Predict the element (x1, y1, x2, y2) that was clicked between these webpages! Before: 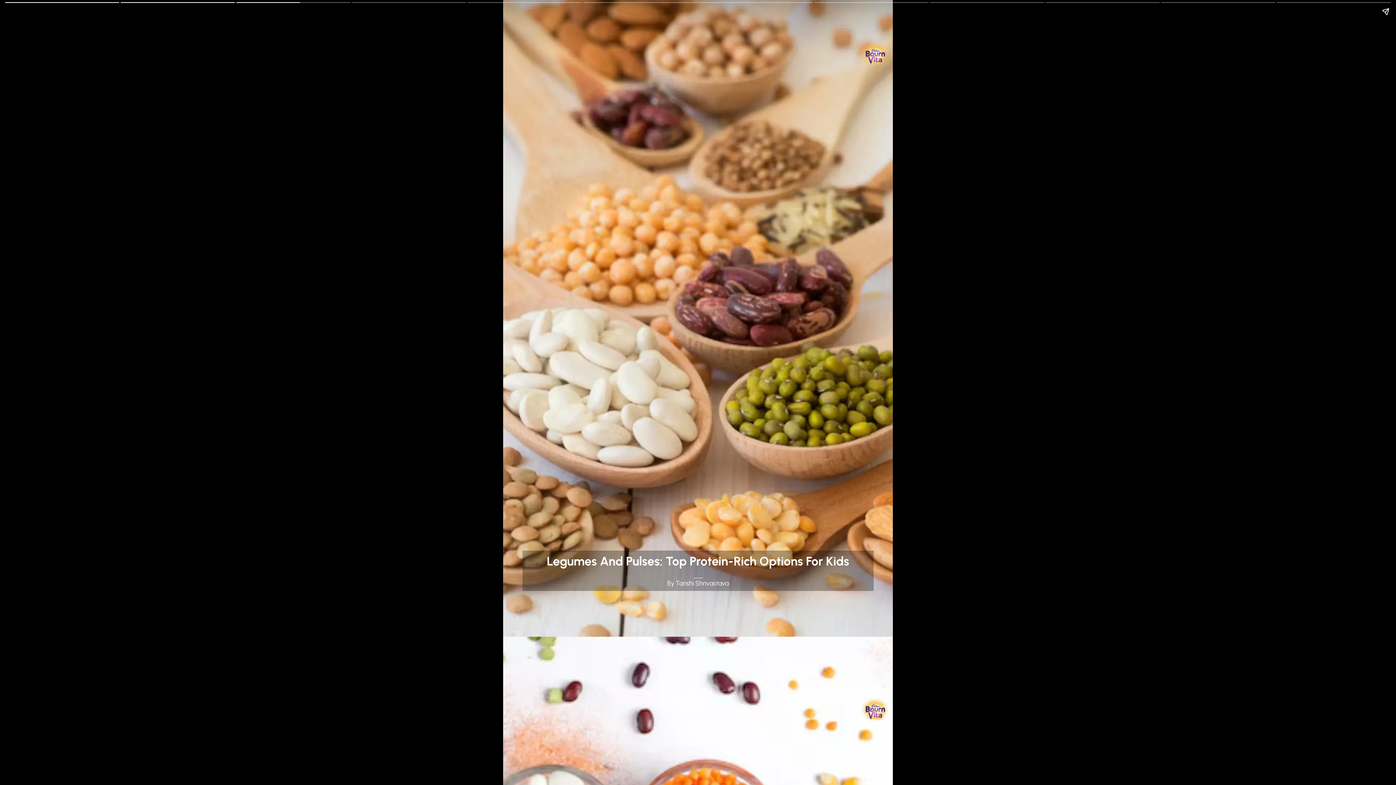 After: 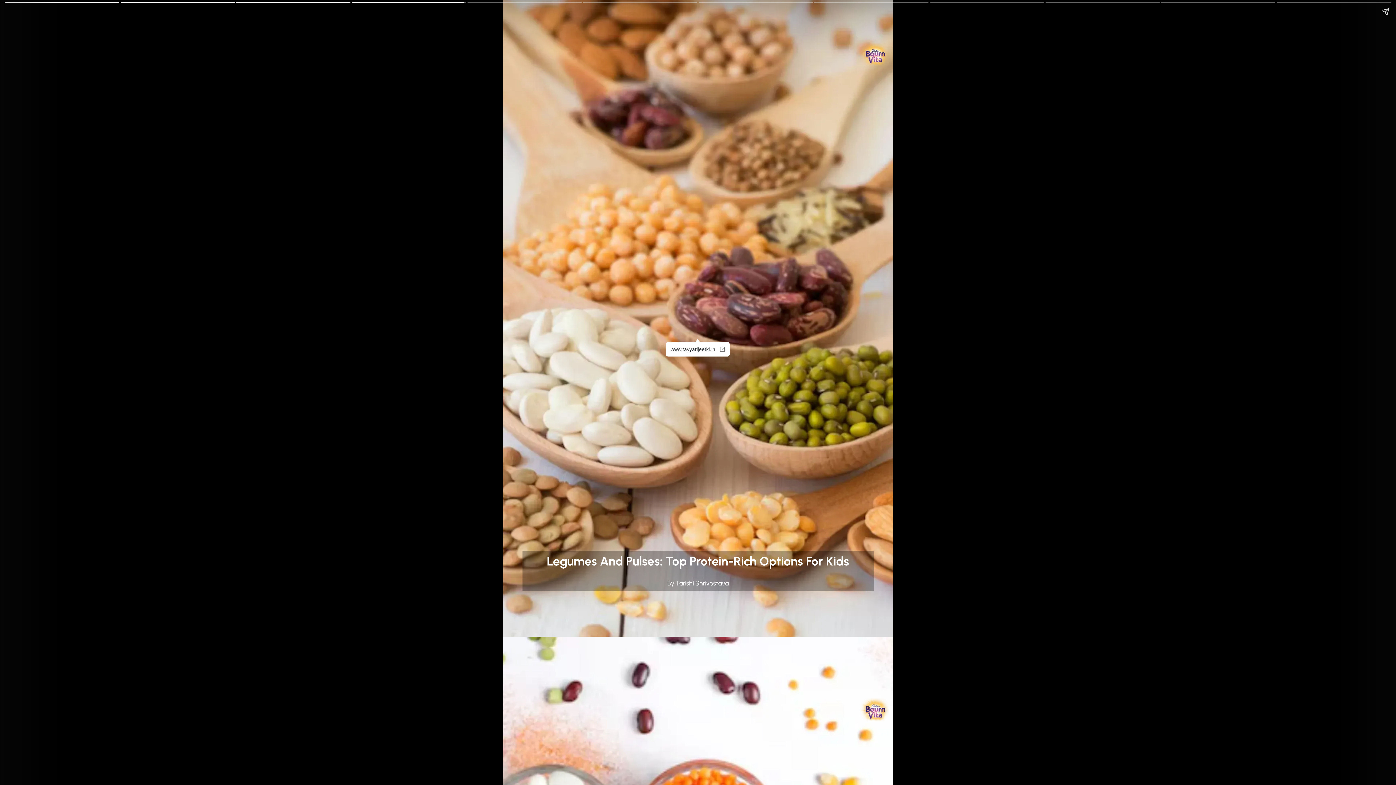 Action: label: Go Back bbox: (503, 0, 893, 655)